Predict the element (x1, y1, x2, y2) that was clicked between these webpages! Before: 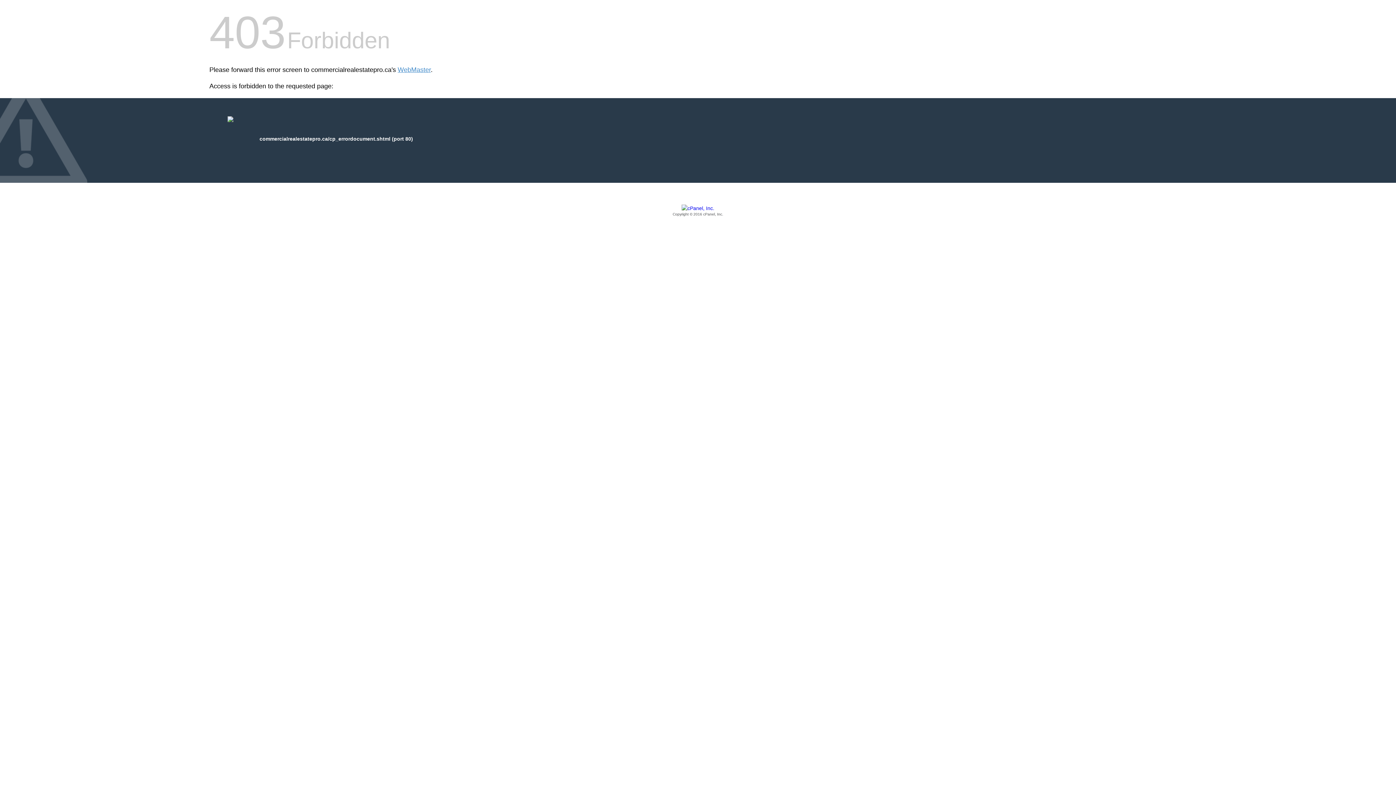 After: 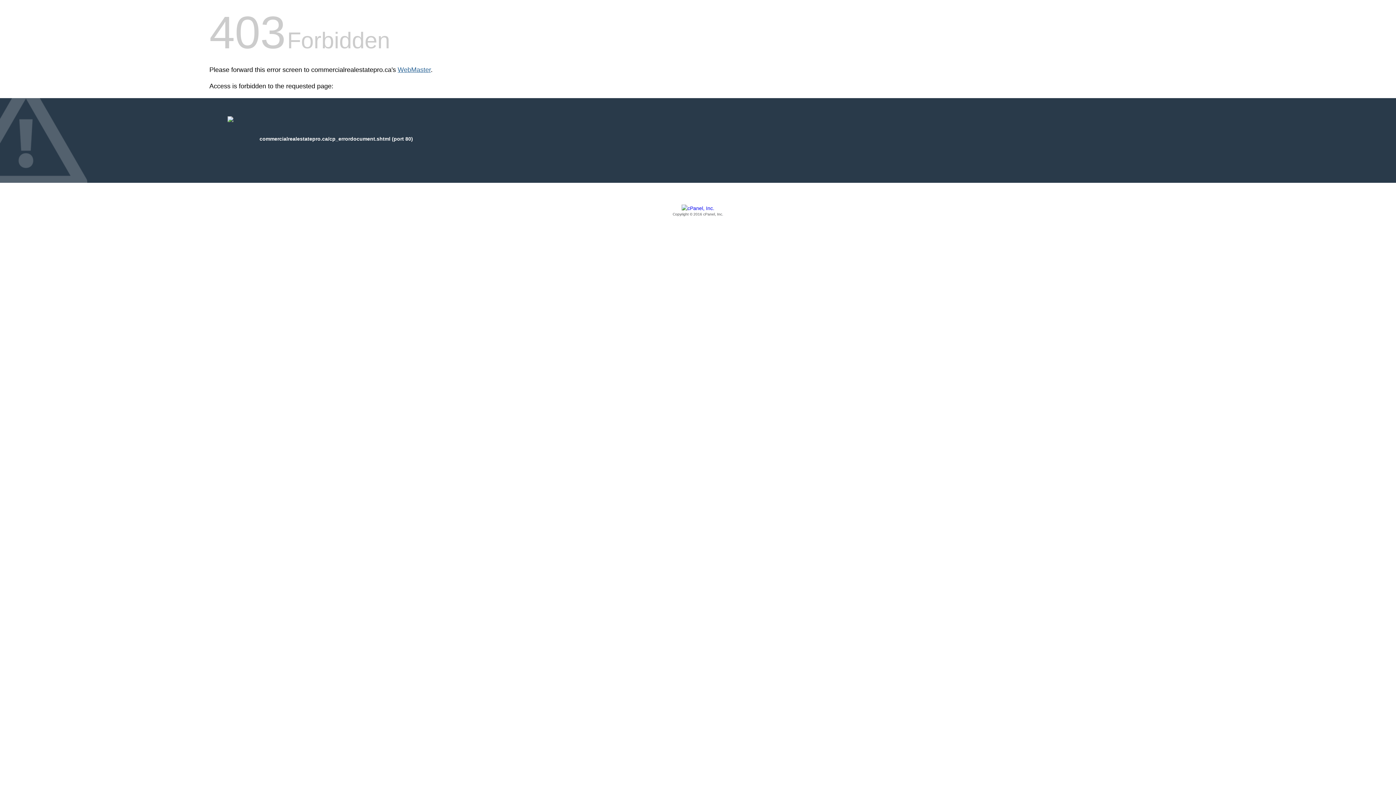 Action: bbox: (397, 66, 430, 73) label: WebMaster